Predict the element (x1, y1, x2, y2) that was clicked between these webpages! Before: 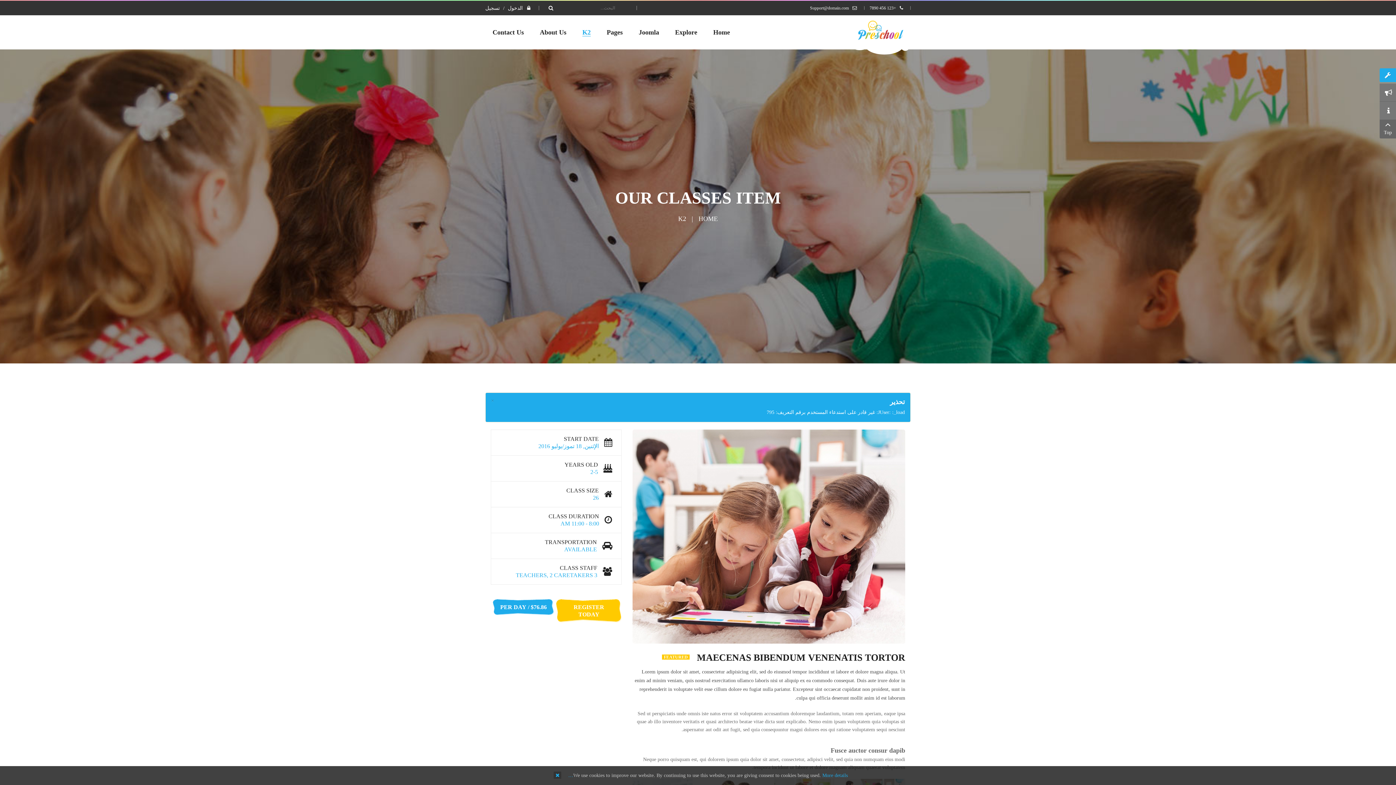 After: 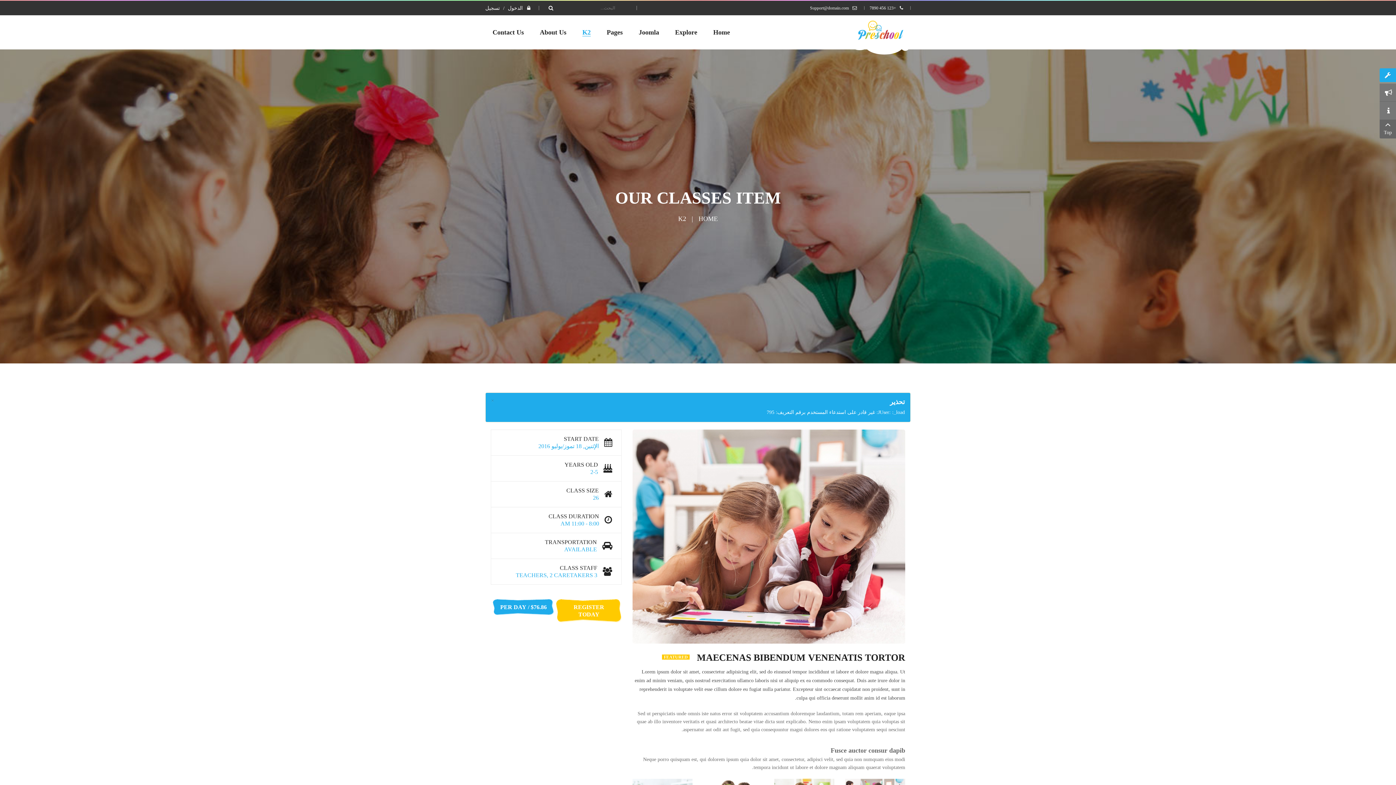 Action: bbox: (548, 773, 568, 778) label:  